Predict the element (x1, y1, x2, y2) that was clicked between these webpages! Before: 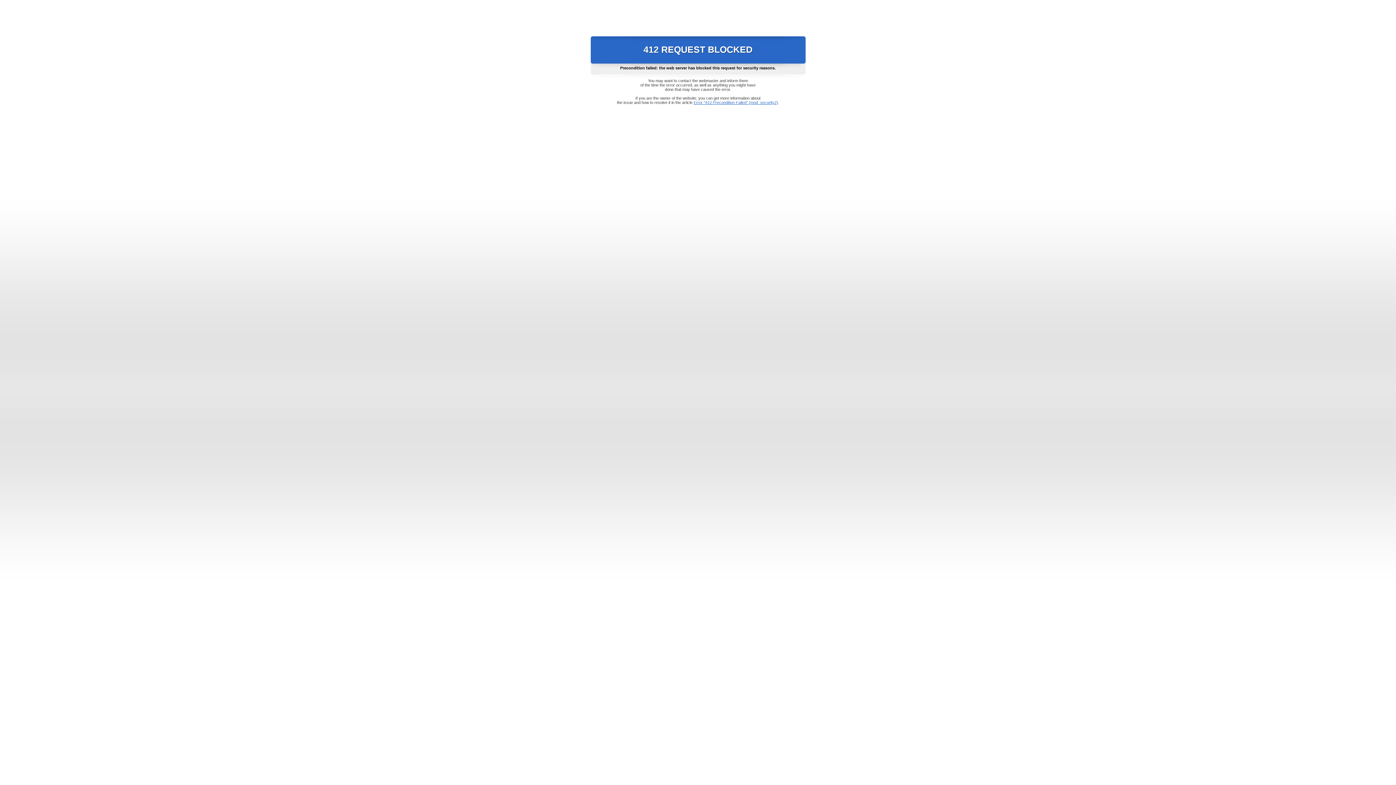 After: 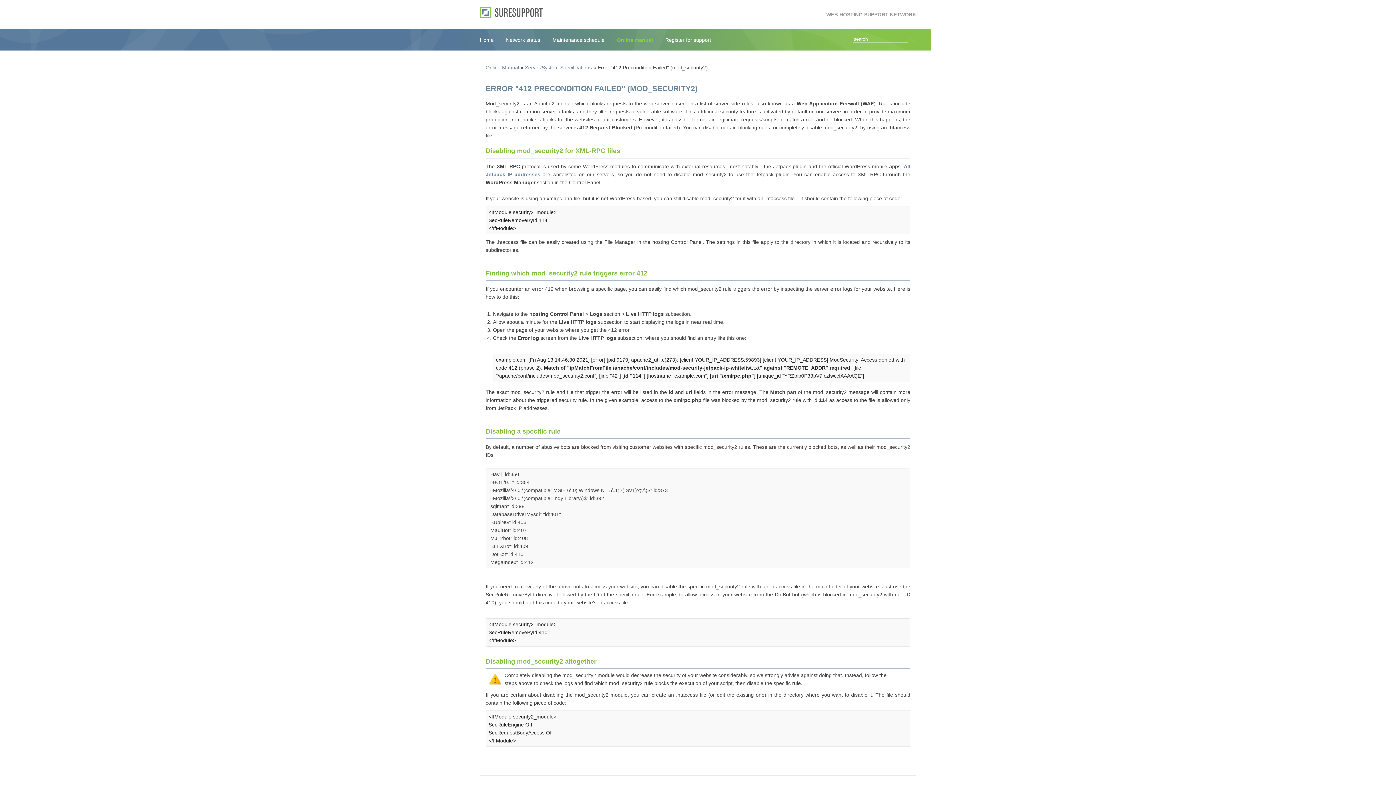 Action: bbox: (693, 100, 778, 104) label: Error "412 Precondition Failed" (mod_security2)